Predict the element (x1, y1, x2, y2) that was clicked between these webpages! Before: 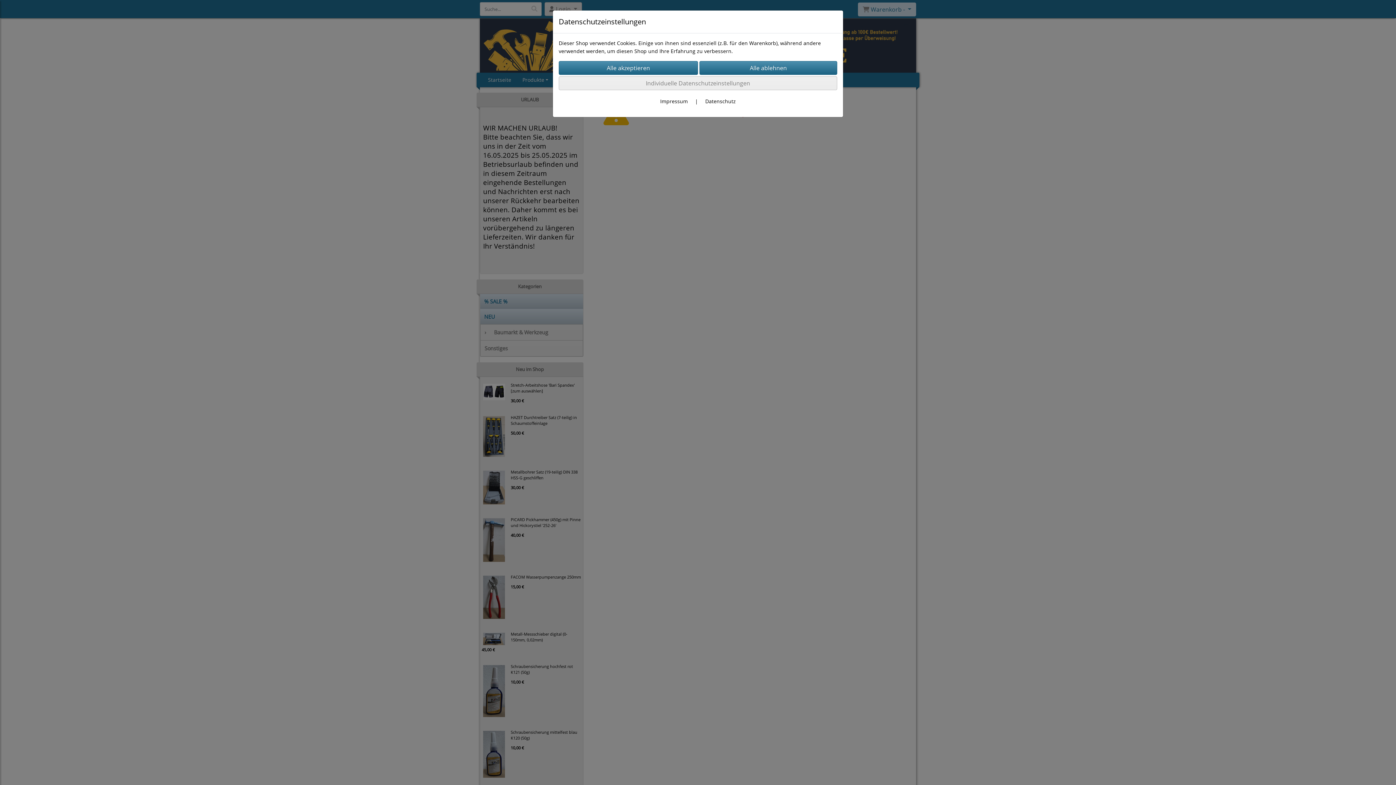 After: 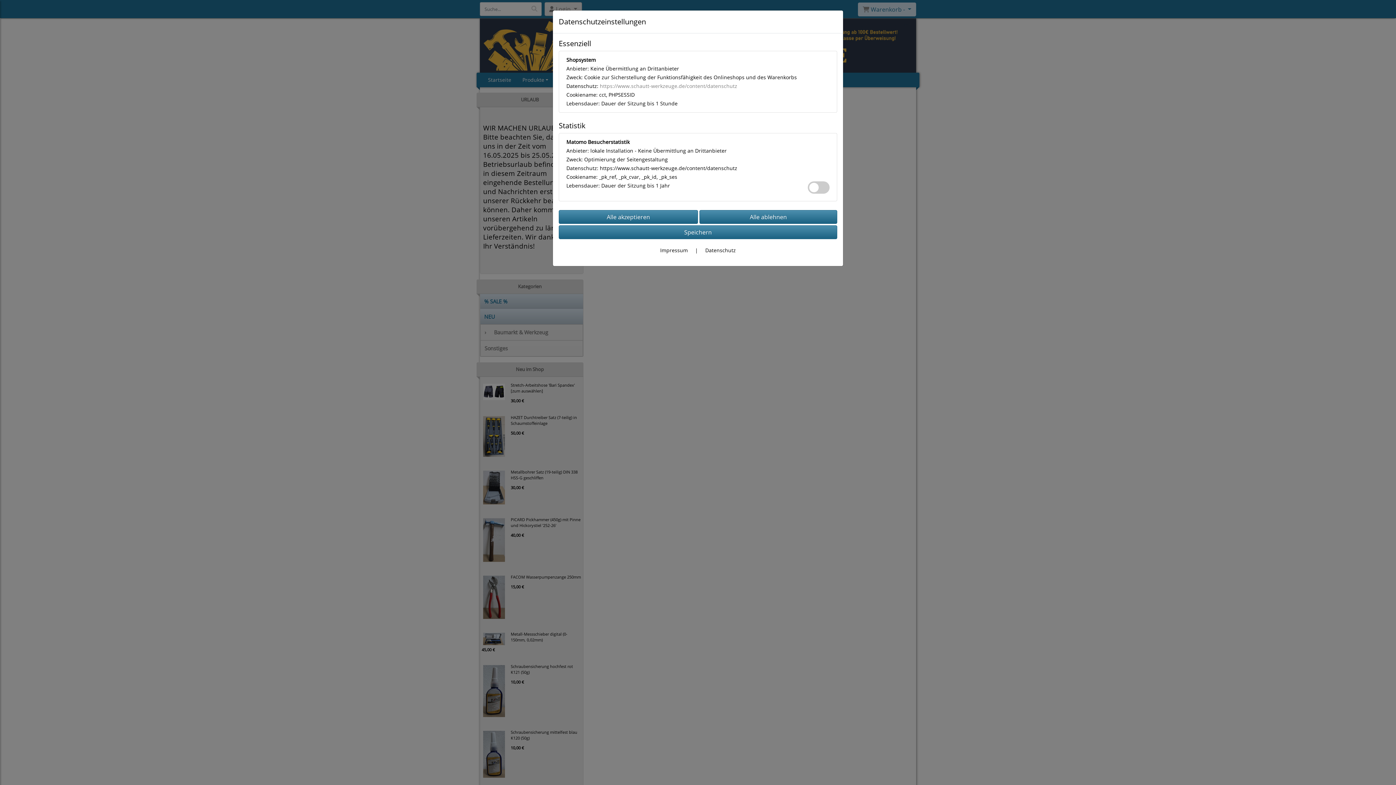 Action: bbox: (558, 76, 837, 90) label: Individuelle Datenschutzeinstellungen